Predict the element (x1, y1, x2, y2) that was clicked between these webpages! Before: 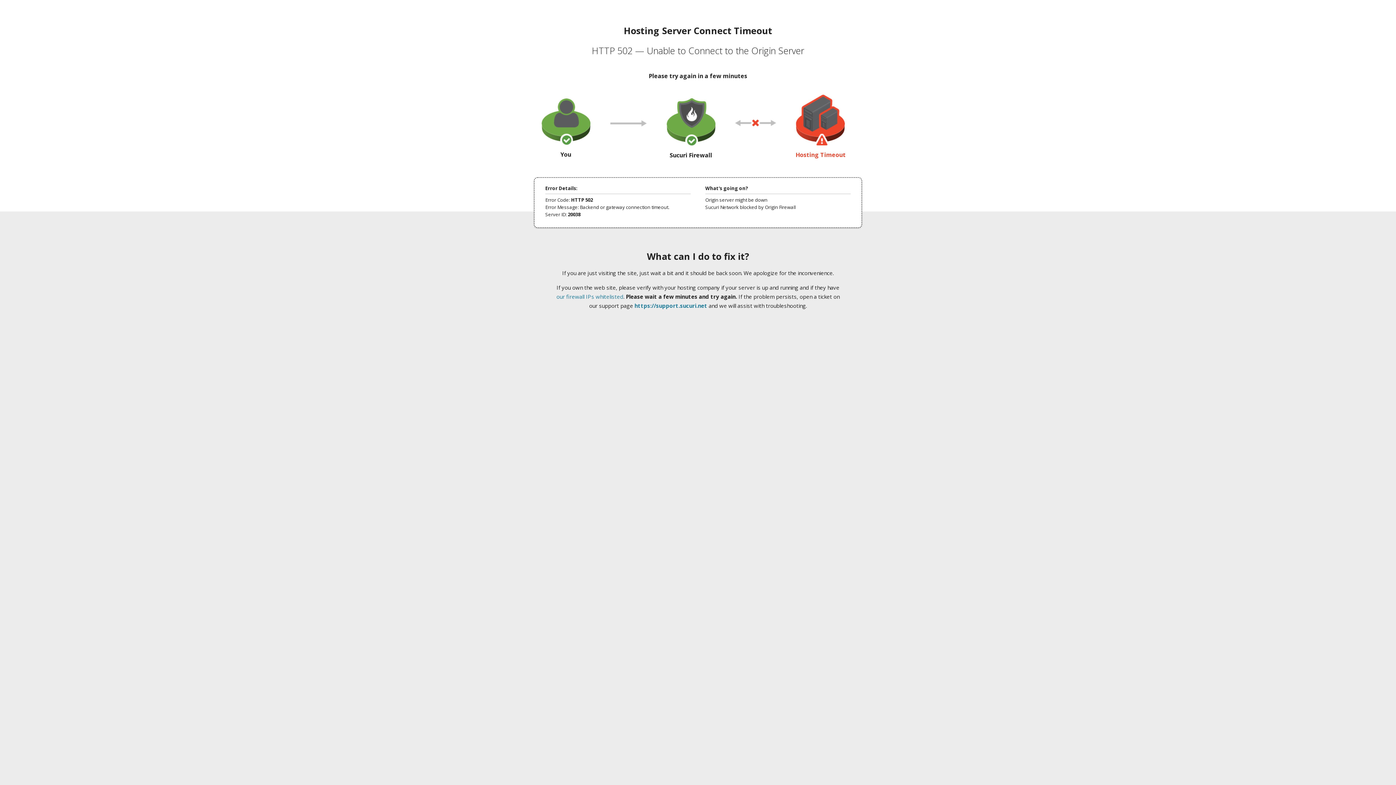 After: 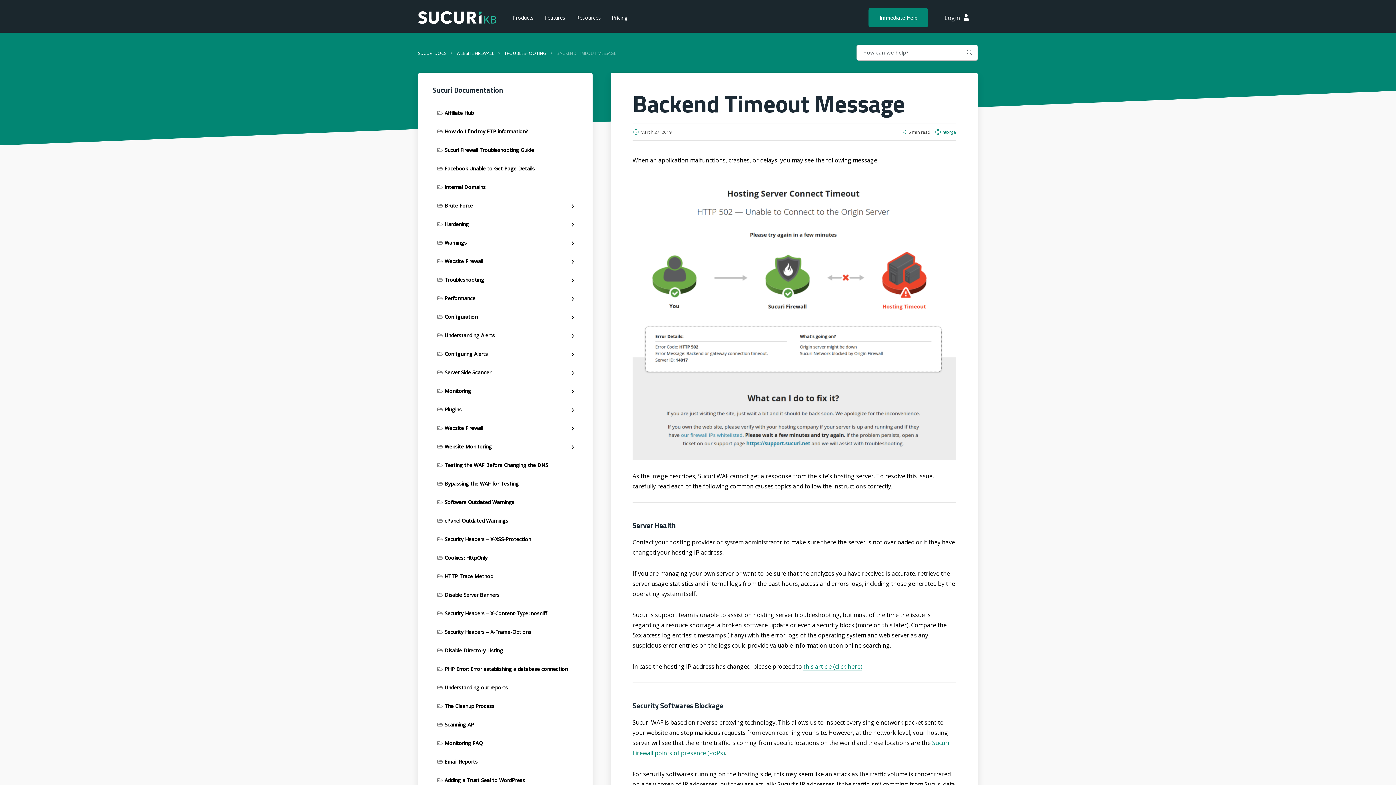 Action: bbox: (556, 293, 623, 300) label: our firewall IPs whitelisted